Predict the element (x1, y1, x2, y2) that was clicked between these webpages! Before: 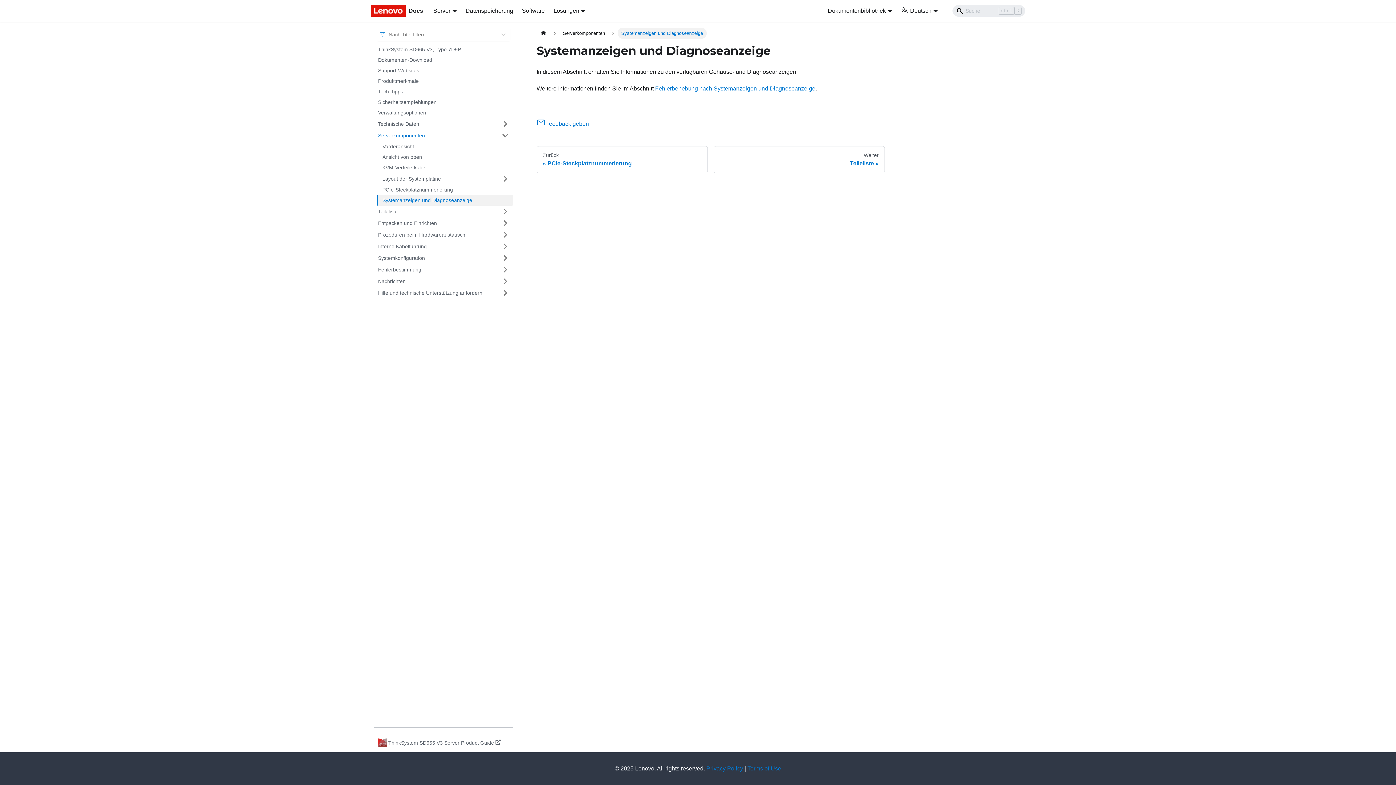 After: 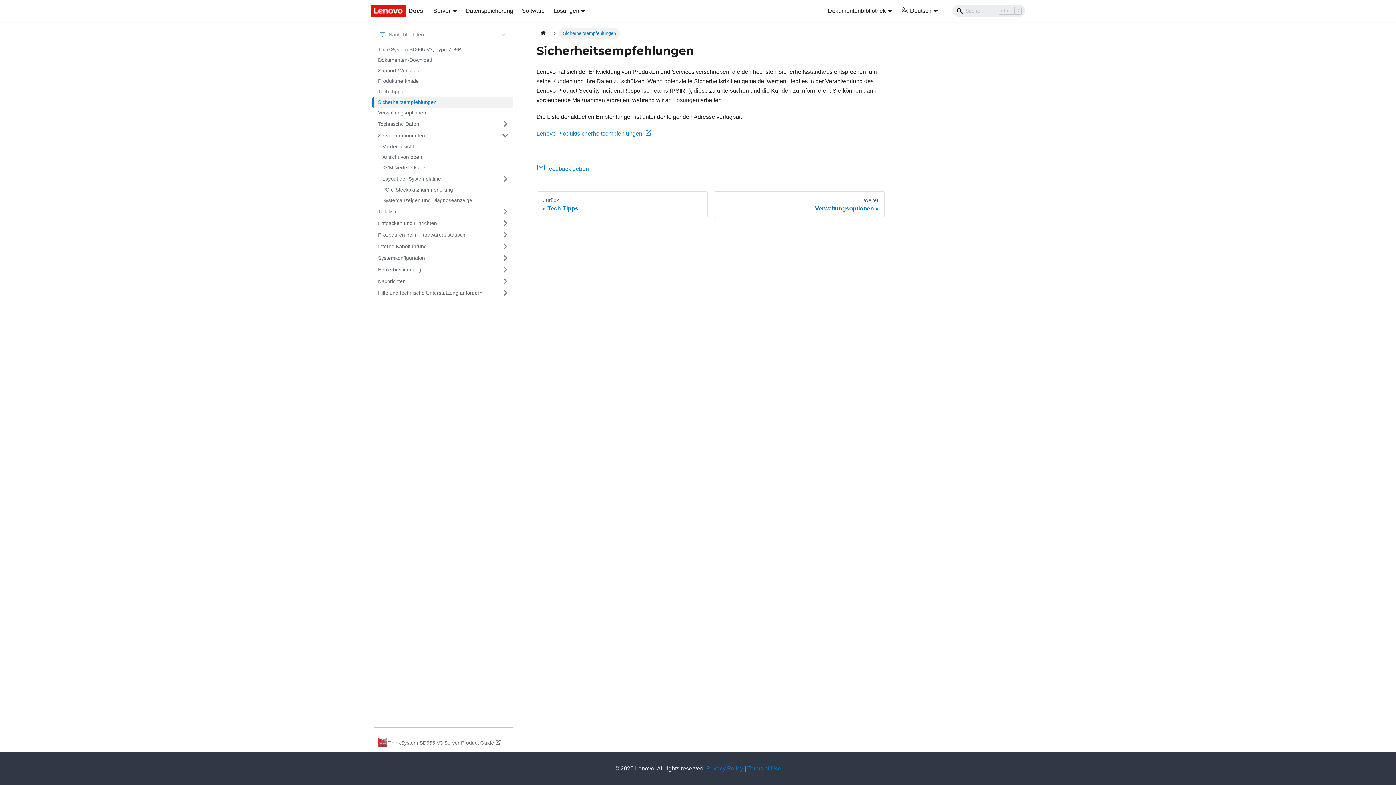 Action: label: Sicherheitsempfehlungen bbox: (373, 97, 513, 107)